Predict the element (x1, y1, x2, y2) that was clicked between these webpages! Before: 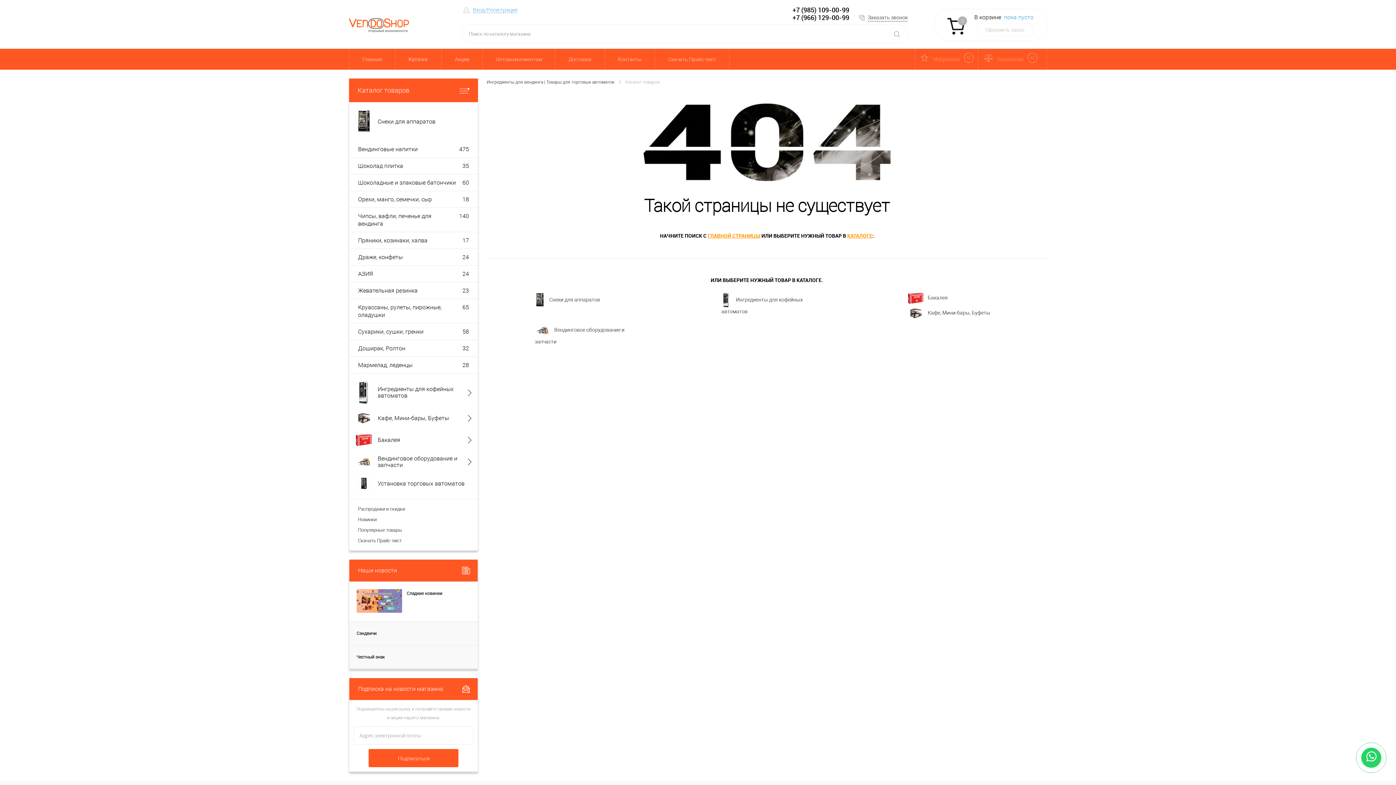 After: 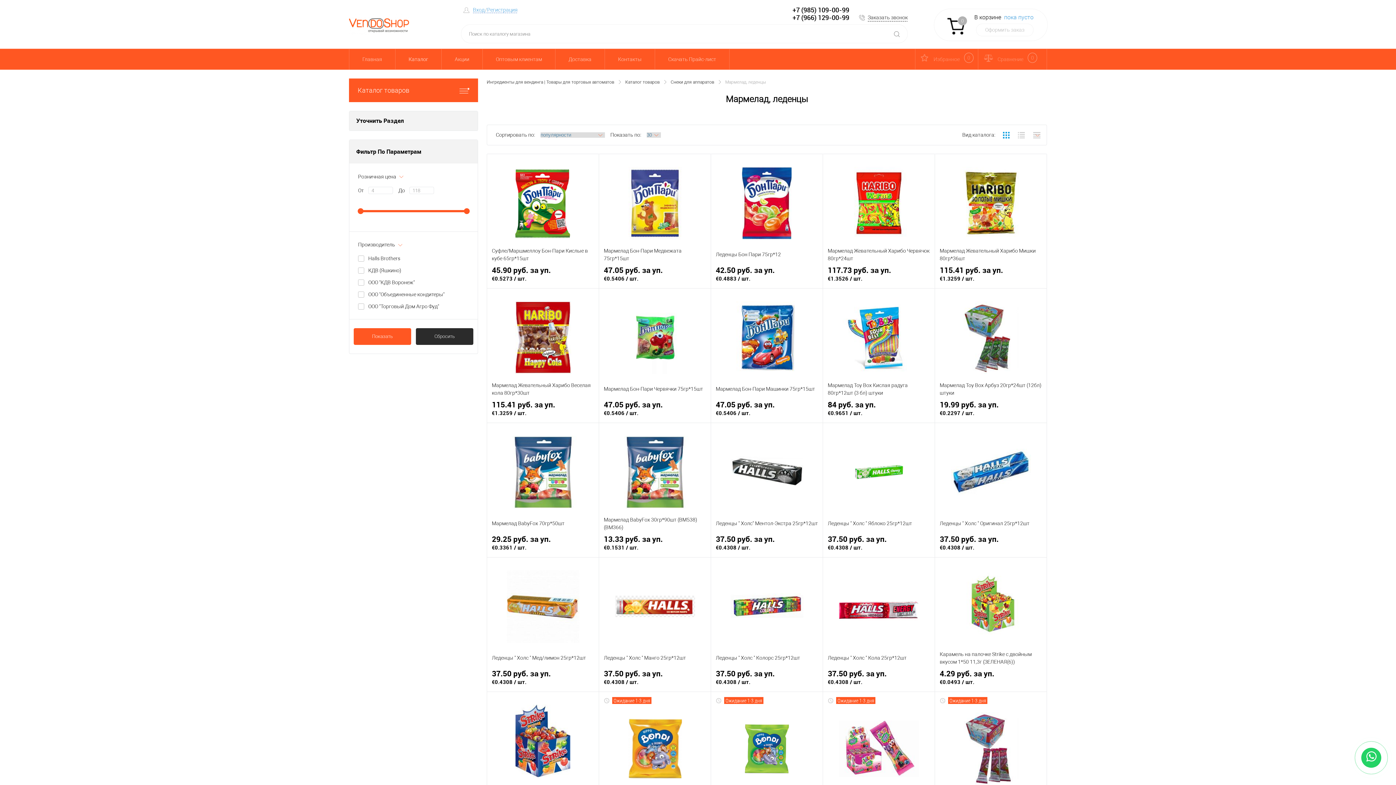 Action: bbox: (349, 357, 477, 373) label: Мармелад, леденцы
28